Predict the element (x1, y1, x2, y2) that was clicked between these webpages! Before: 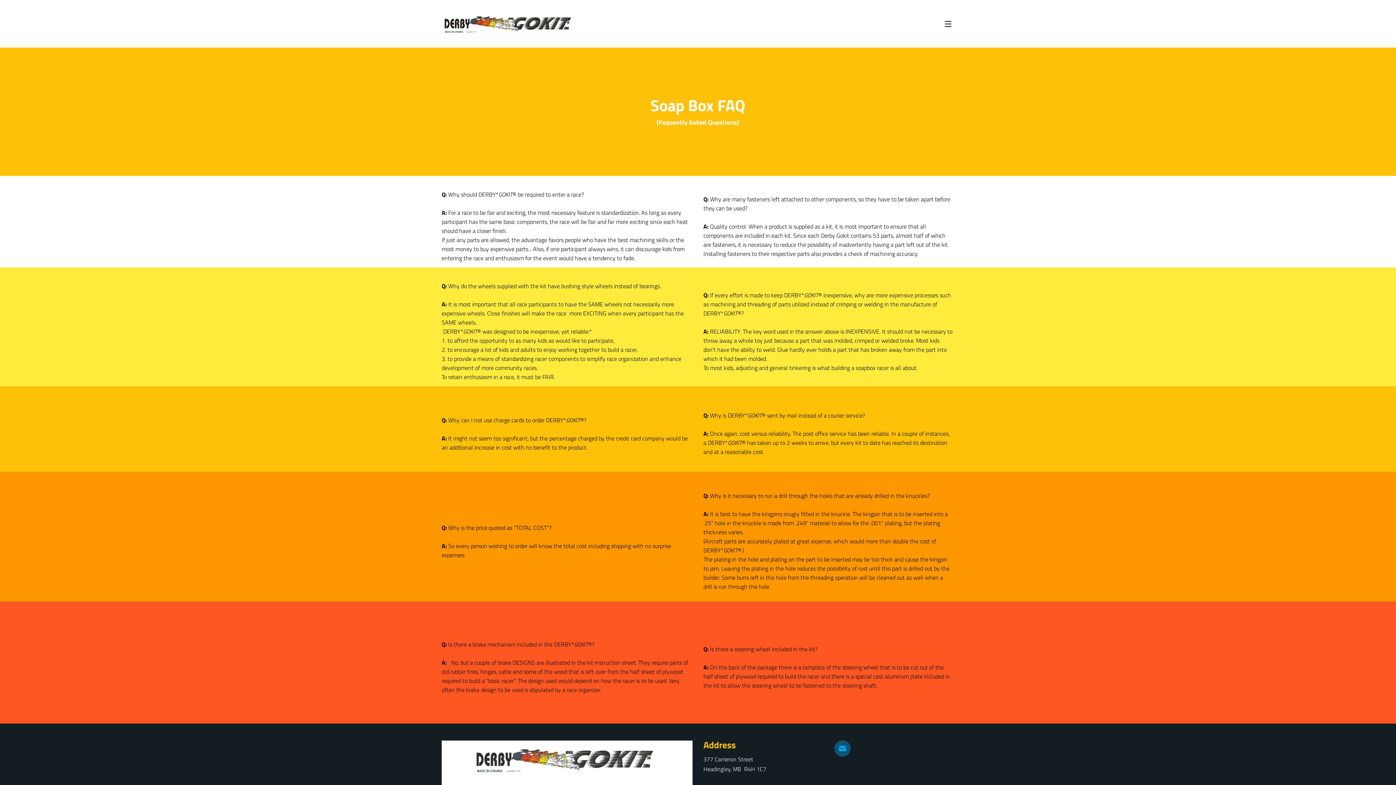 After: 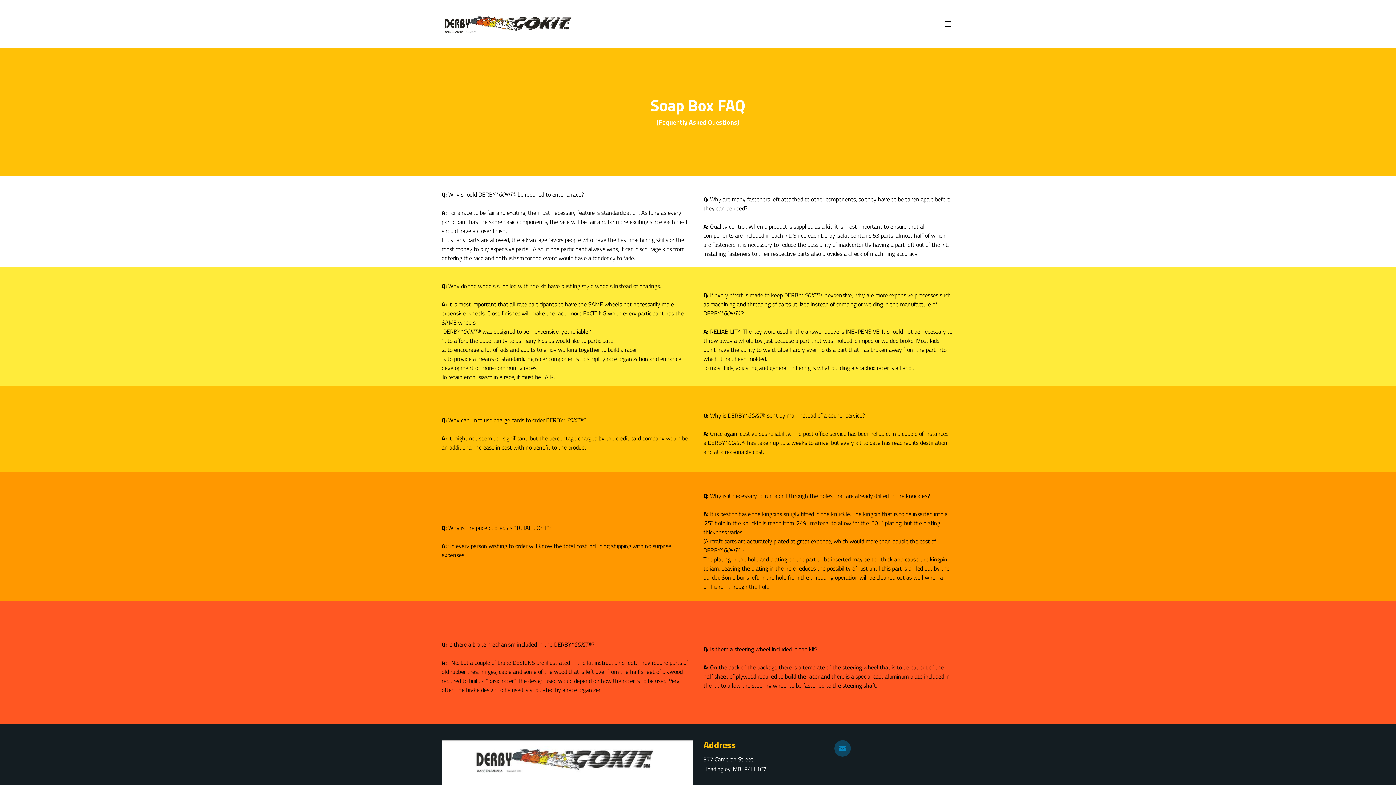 Action: bbox: (834, 740, 850, 757)